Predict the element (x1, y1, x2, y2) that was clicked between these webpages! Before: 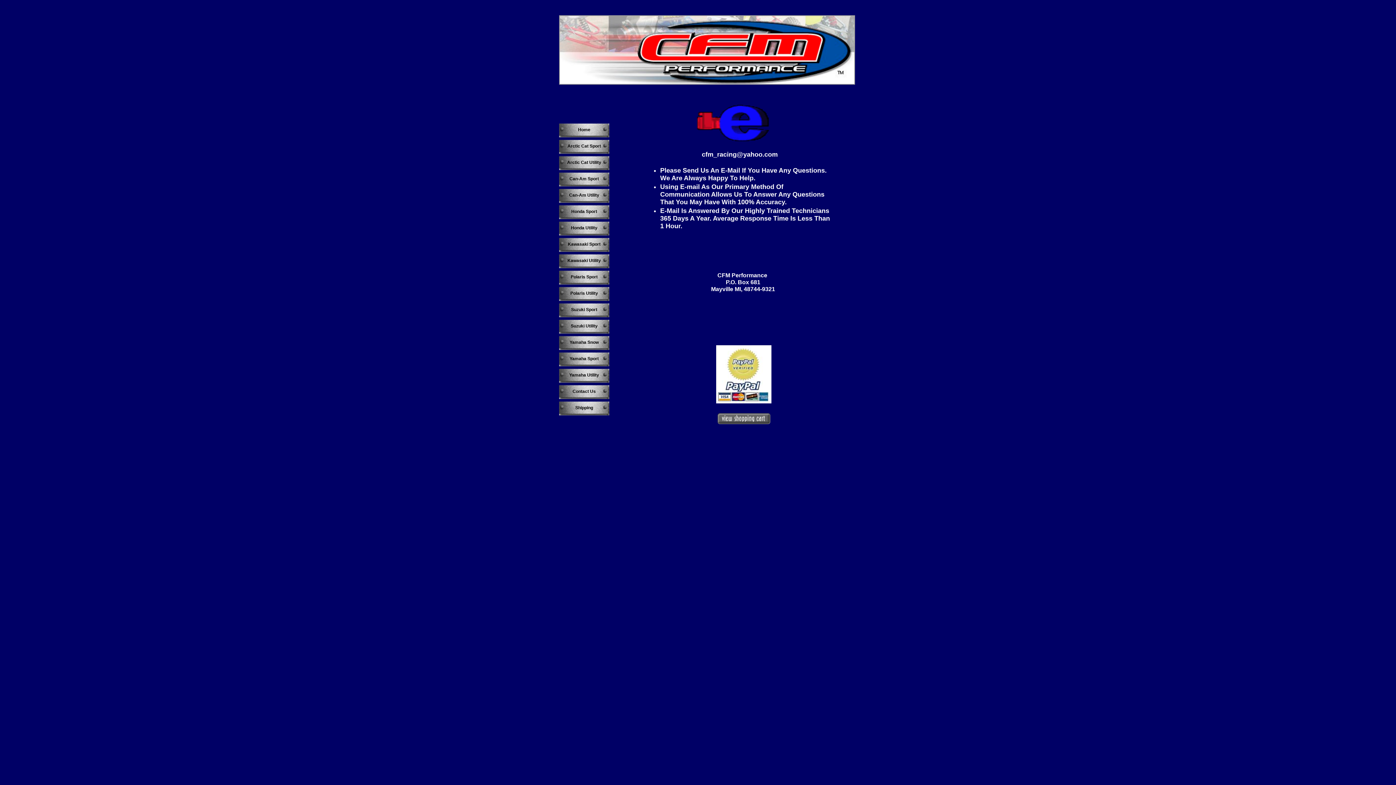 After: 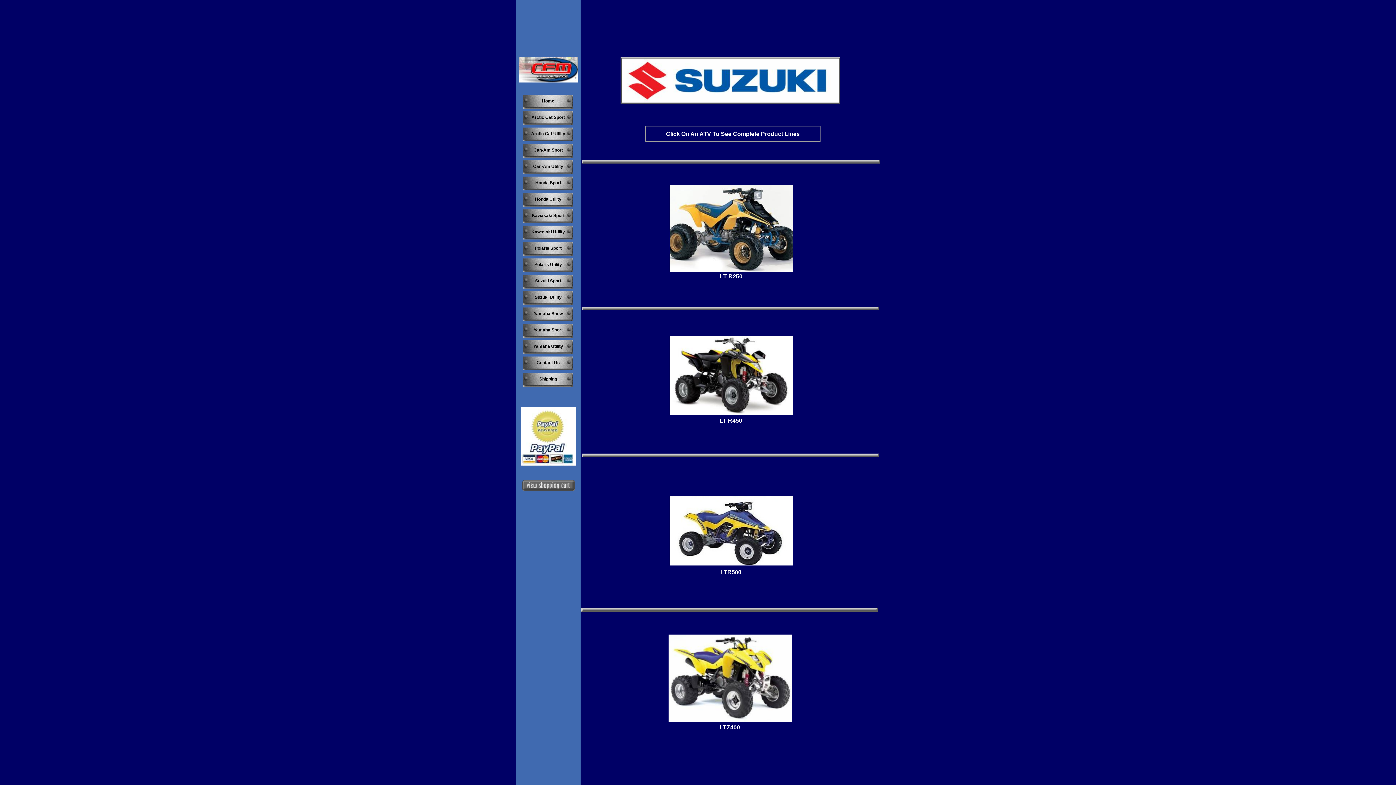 Action: label: Suzuki Sport bbox: (559, 302, 609, 317)